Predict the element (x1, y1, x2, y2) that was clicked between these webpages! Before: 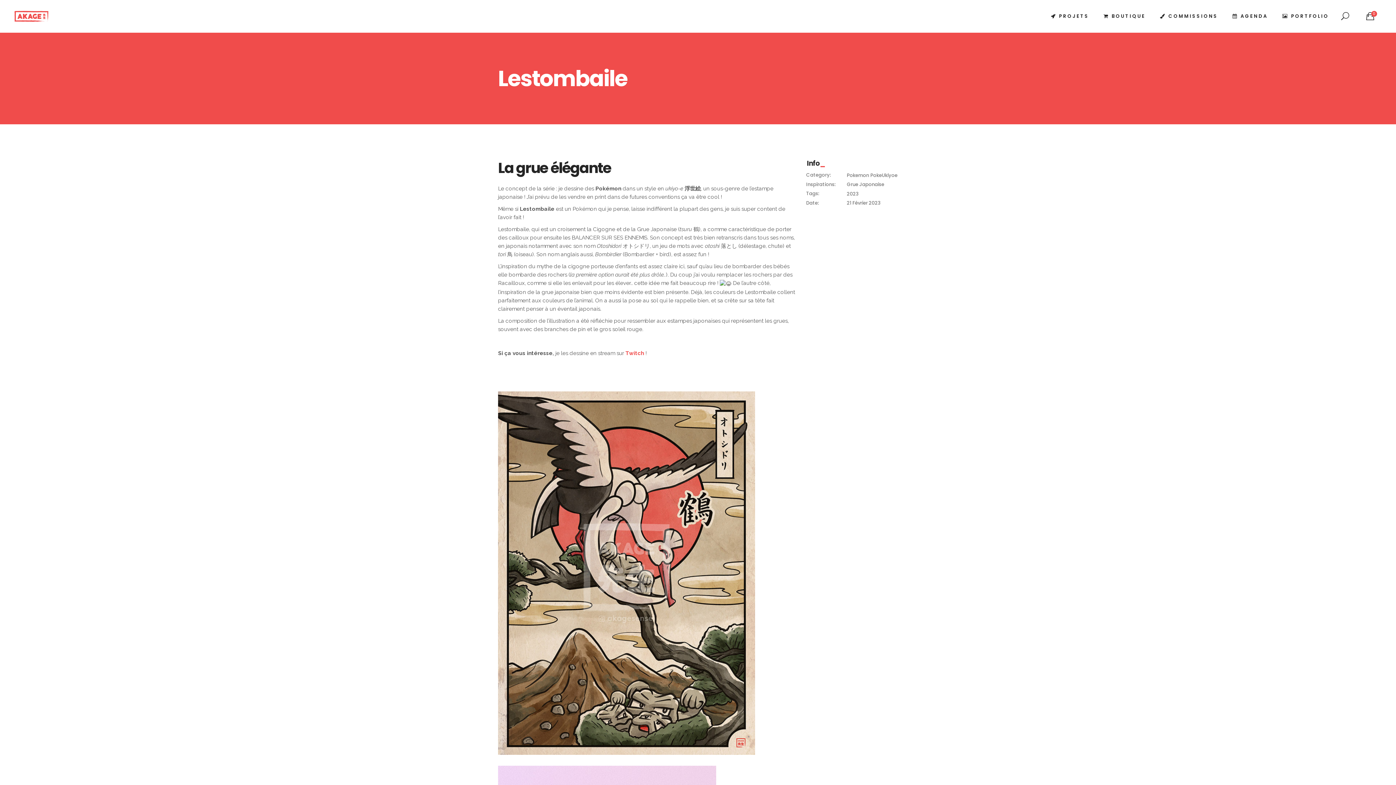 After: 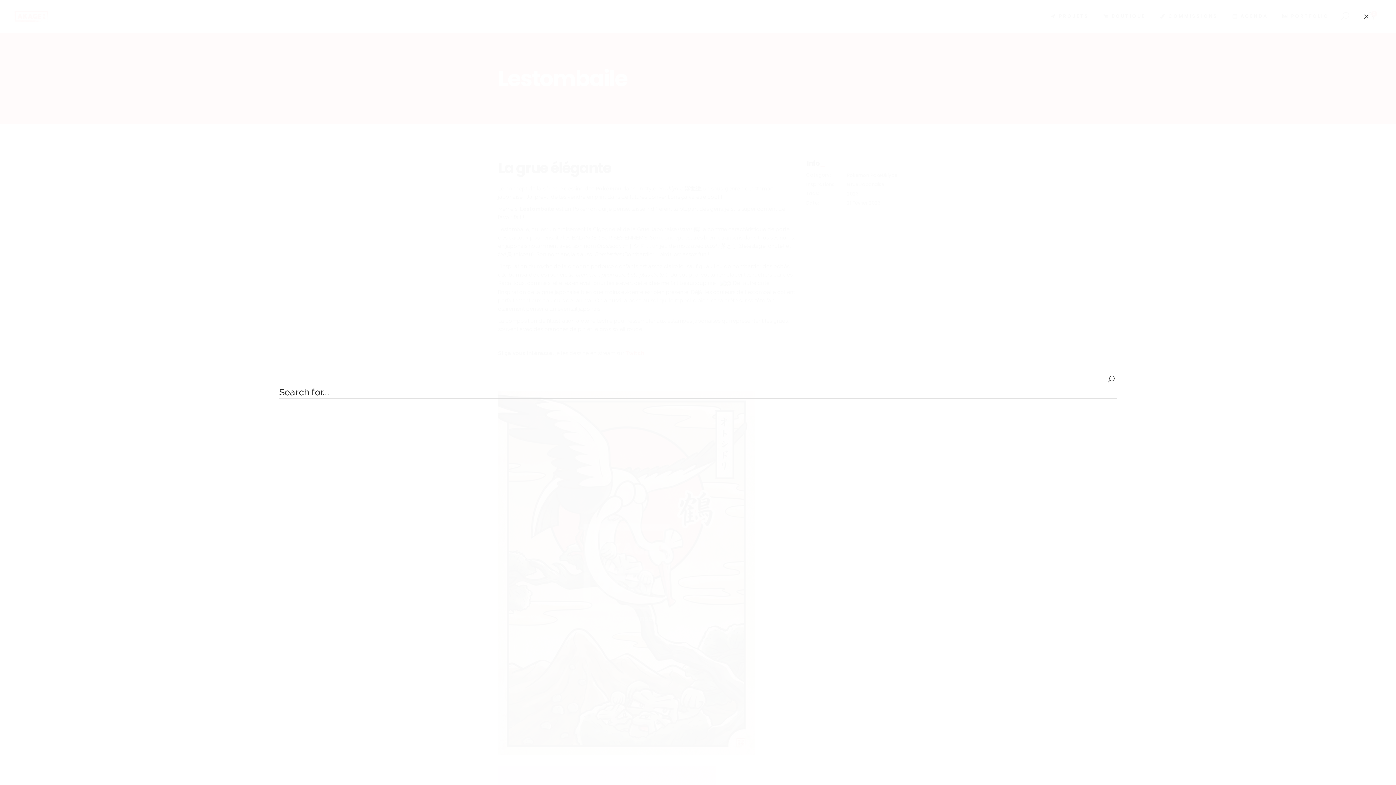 Action: bbox: (1341, 11, 1349, 19)